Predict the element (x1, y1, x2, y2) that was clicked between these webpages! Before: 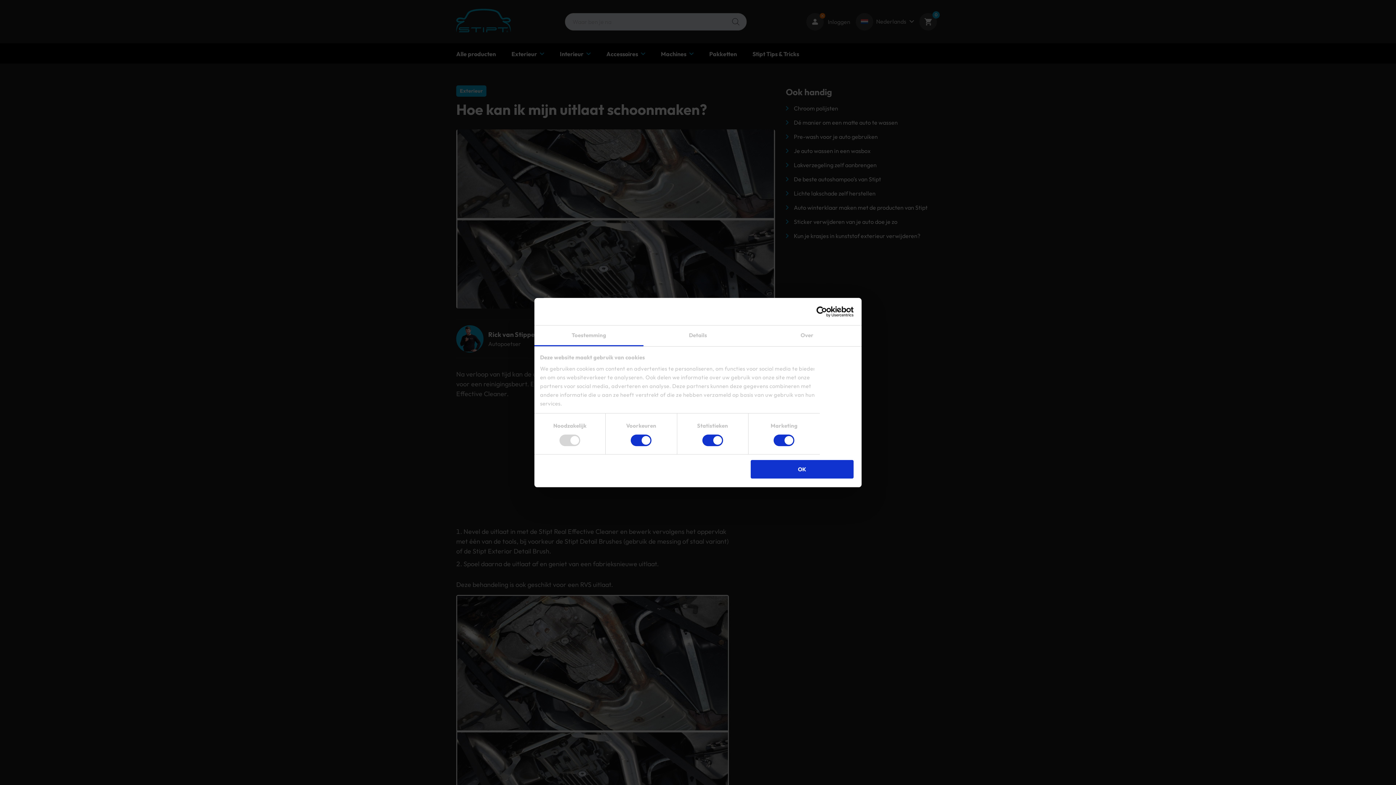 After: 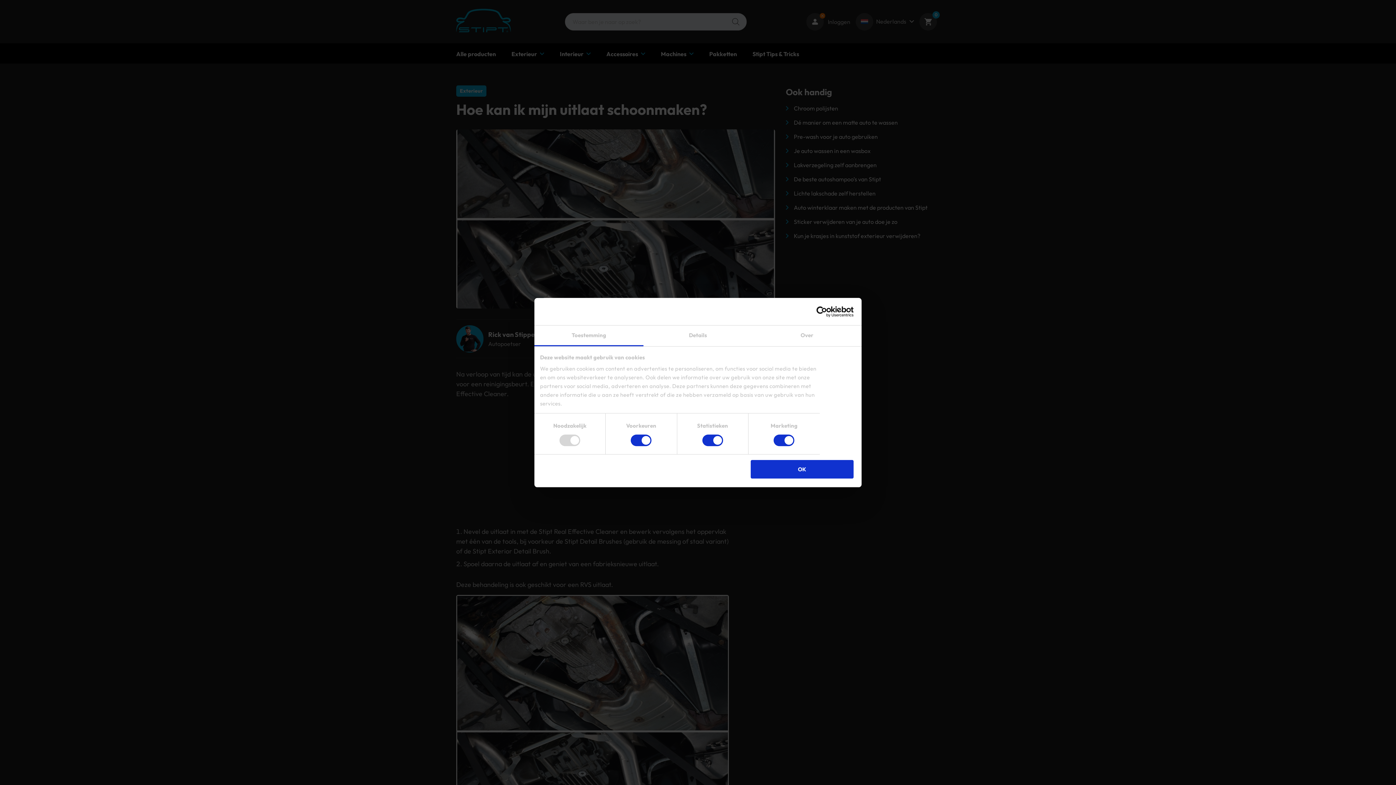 Action: label: Toestemming bbox: (534, 325, 643, 346)